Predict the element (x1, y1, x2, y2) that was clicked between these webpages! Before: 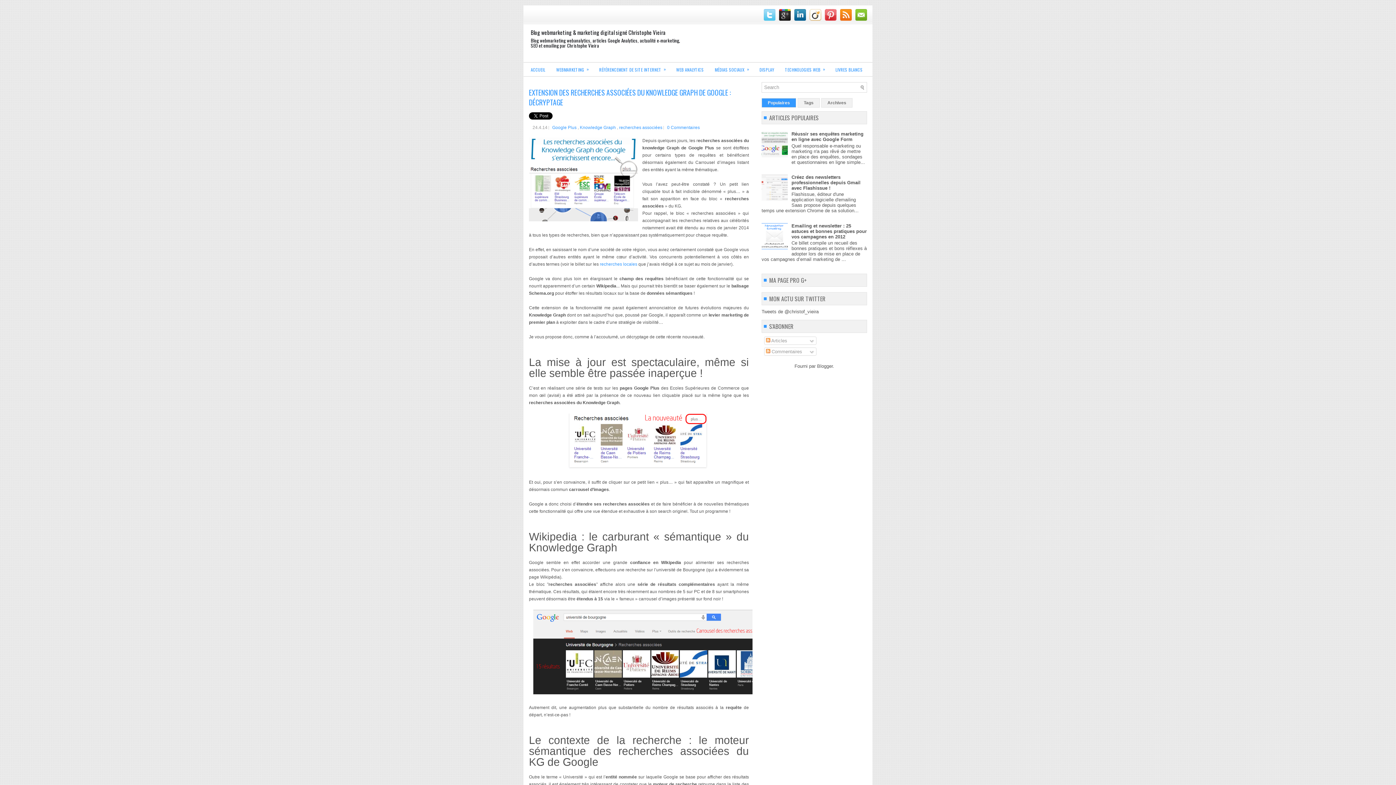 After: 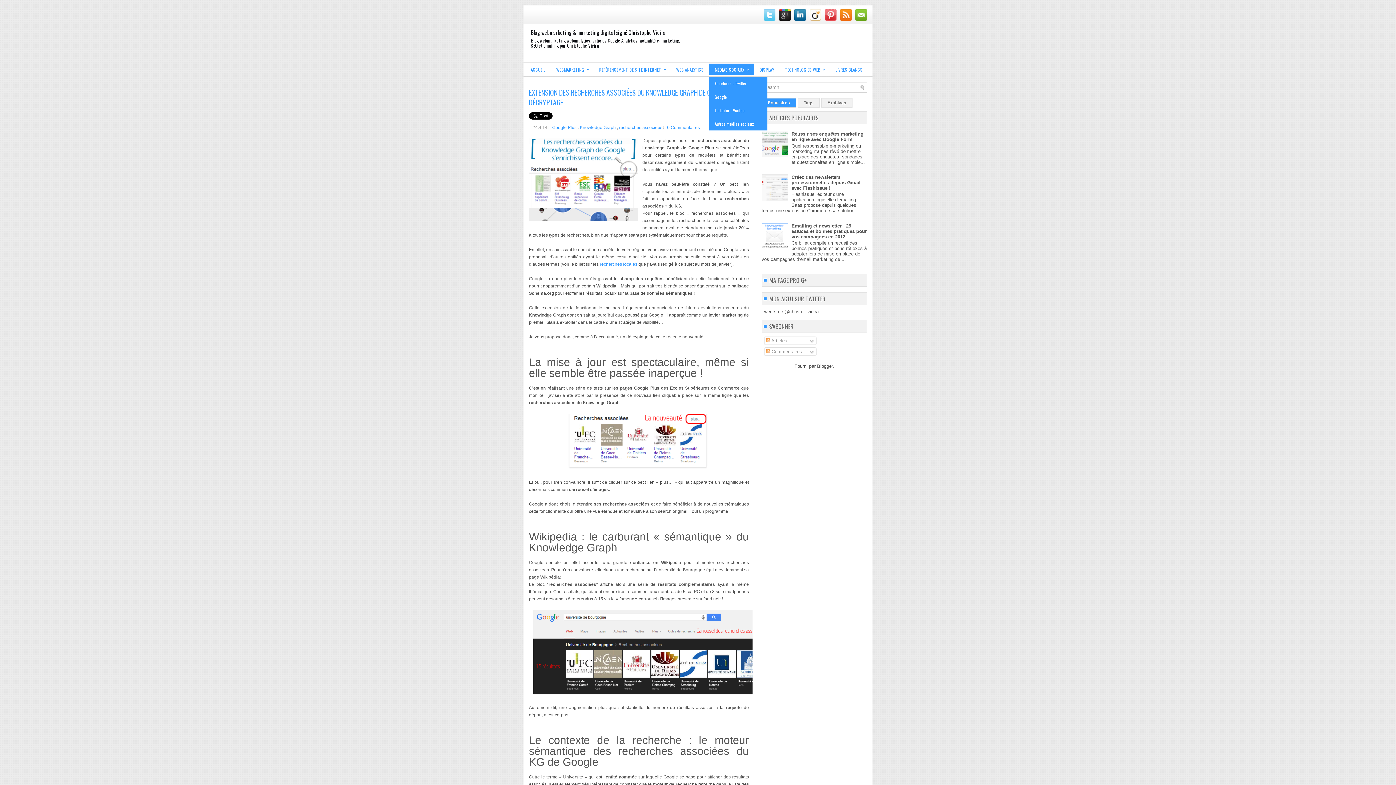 Action: bbox: (709, 62, 754, 76) label: MÉDIAS SOCIAUX
»